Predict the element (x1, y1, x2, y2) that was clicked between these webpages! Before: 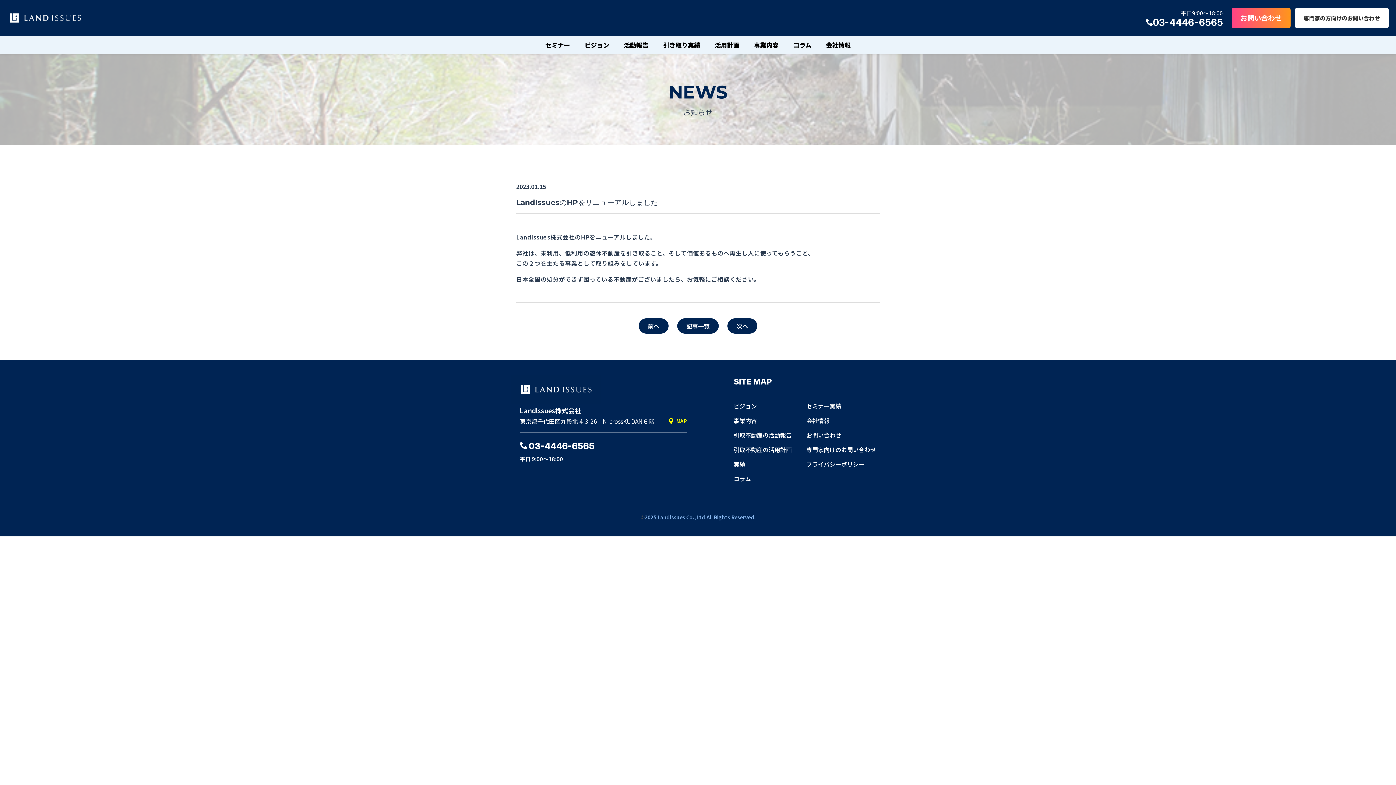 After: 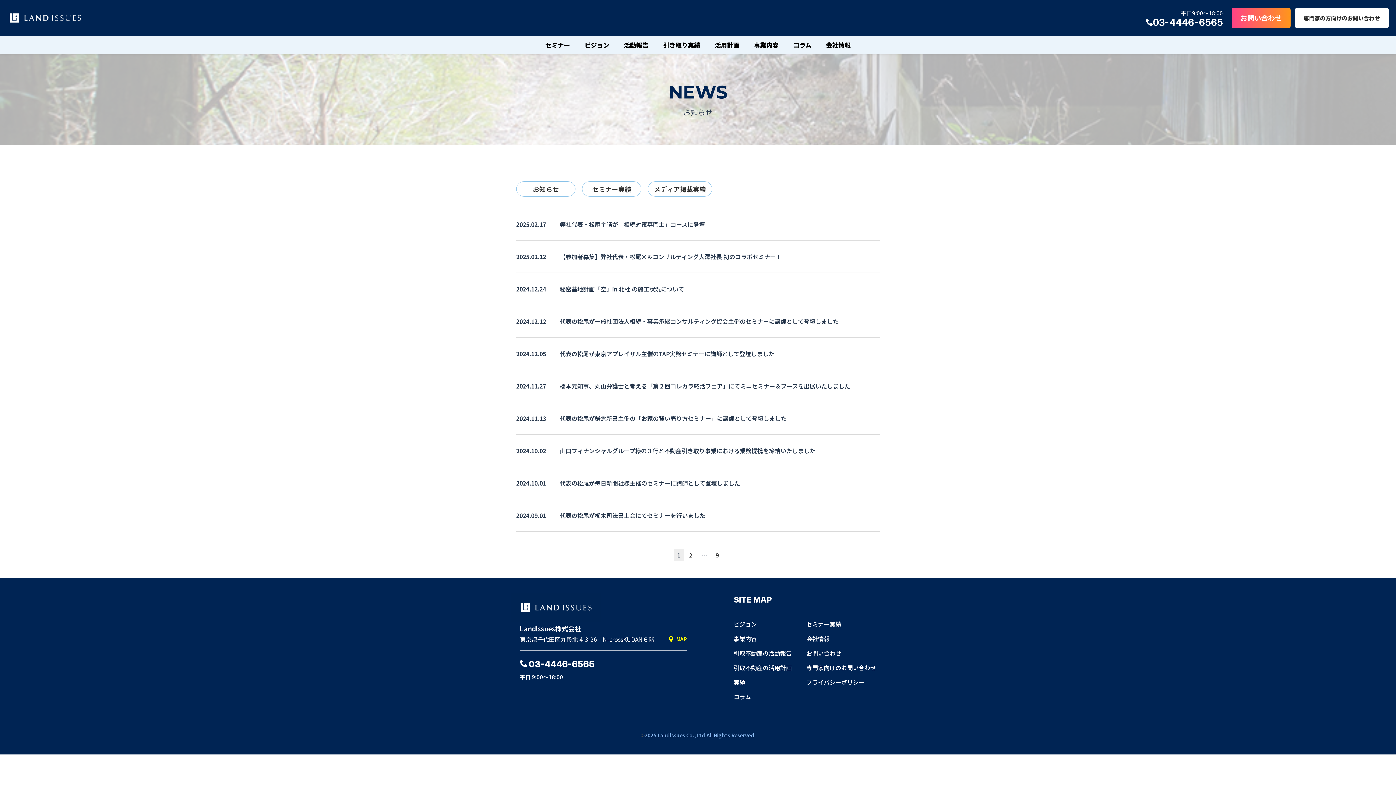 Action: label: 記事一覧 bbox: (677, 318, 718, 333)